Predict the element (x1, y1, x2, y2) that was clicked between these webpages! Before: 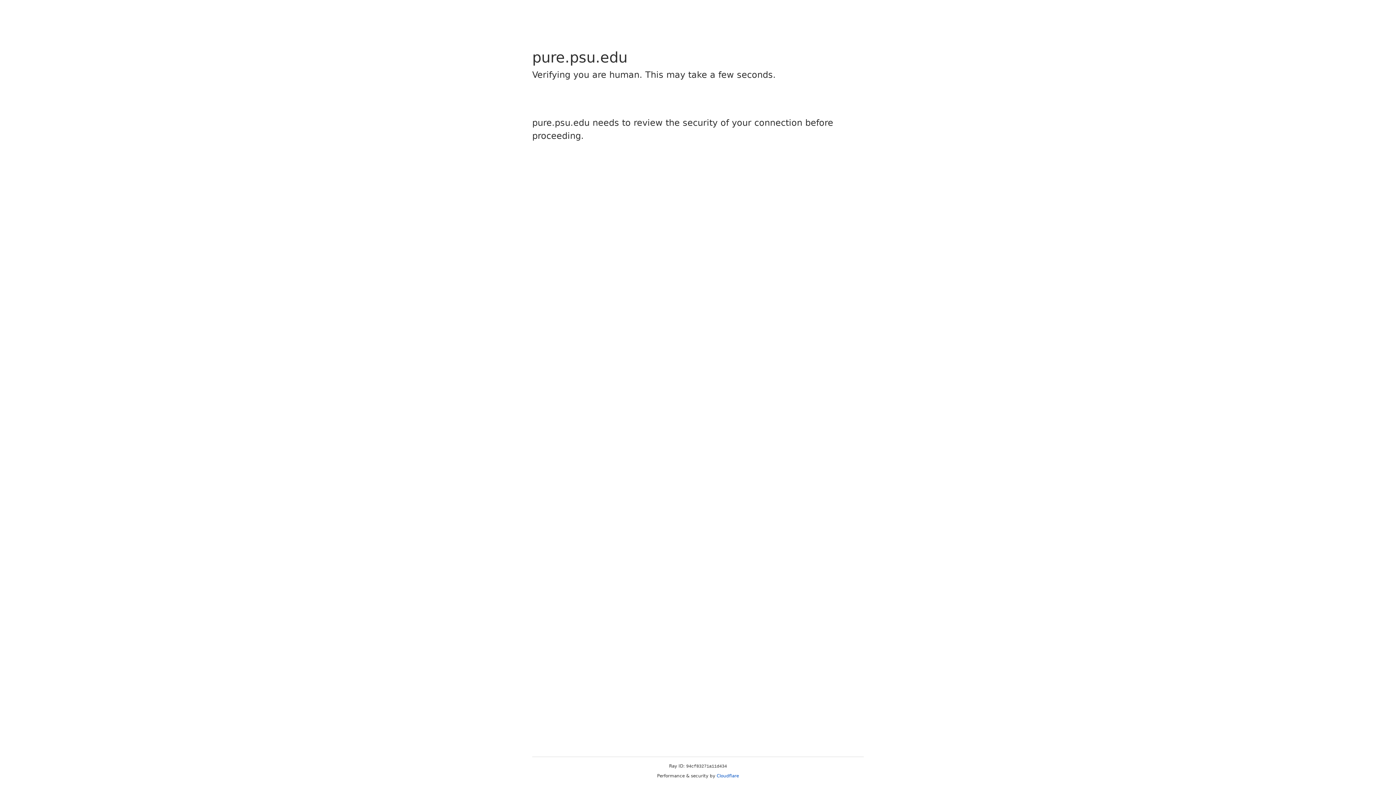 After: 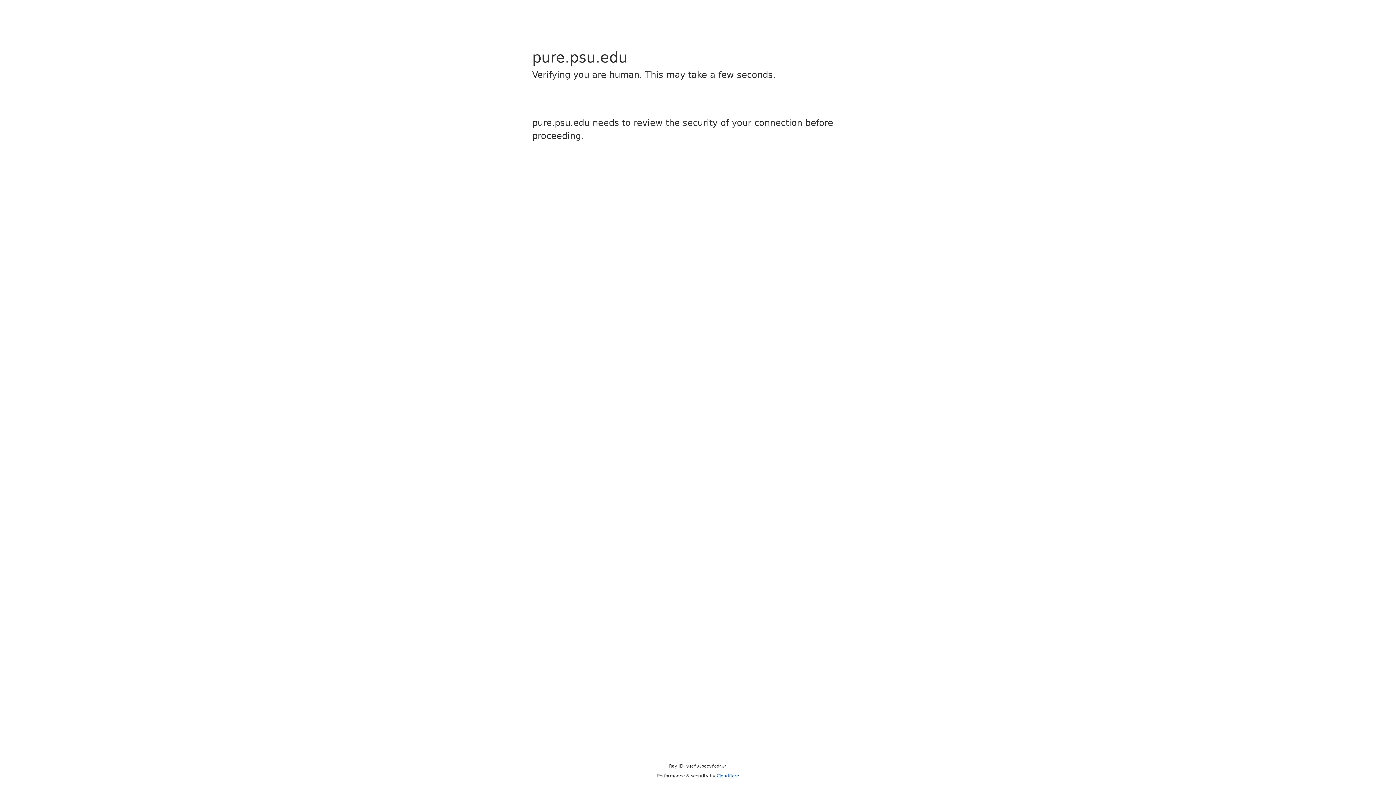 Action: bbox: (716, 773, 739, 778) label: Cloudflare